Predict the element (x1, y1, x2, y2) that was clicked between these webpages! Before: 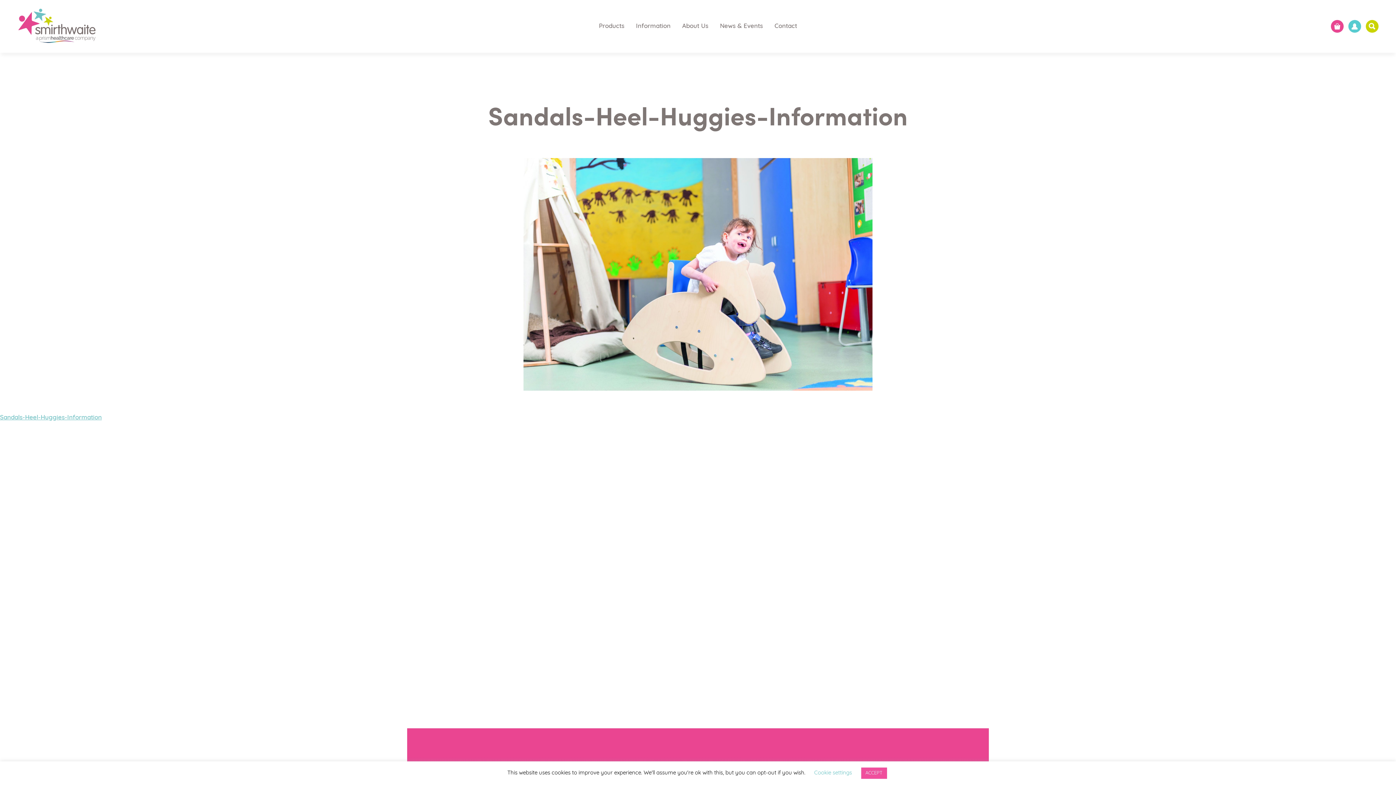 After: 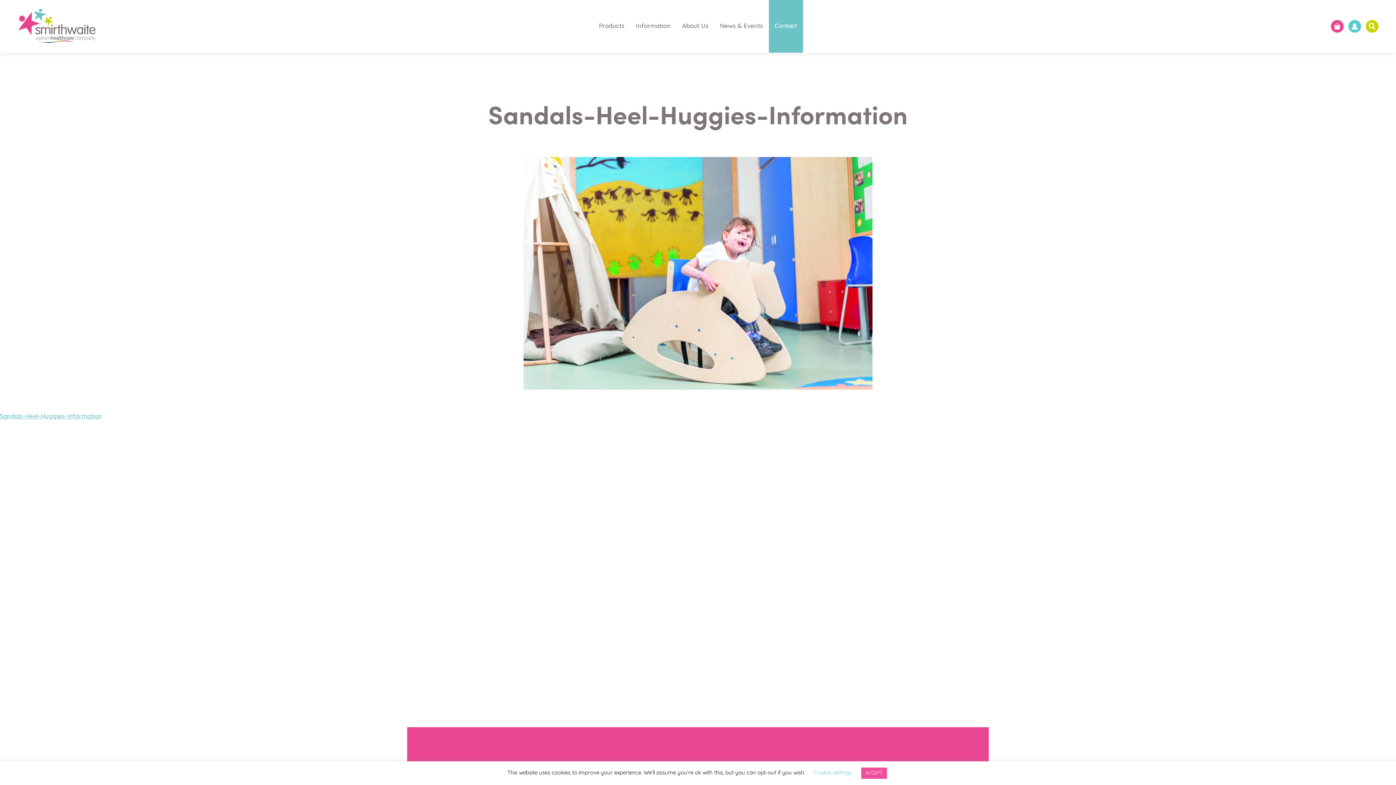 Action: bbox: (768, 0, 803, 52) label: Contact